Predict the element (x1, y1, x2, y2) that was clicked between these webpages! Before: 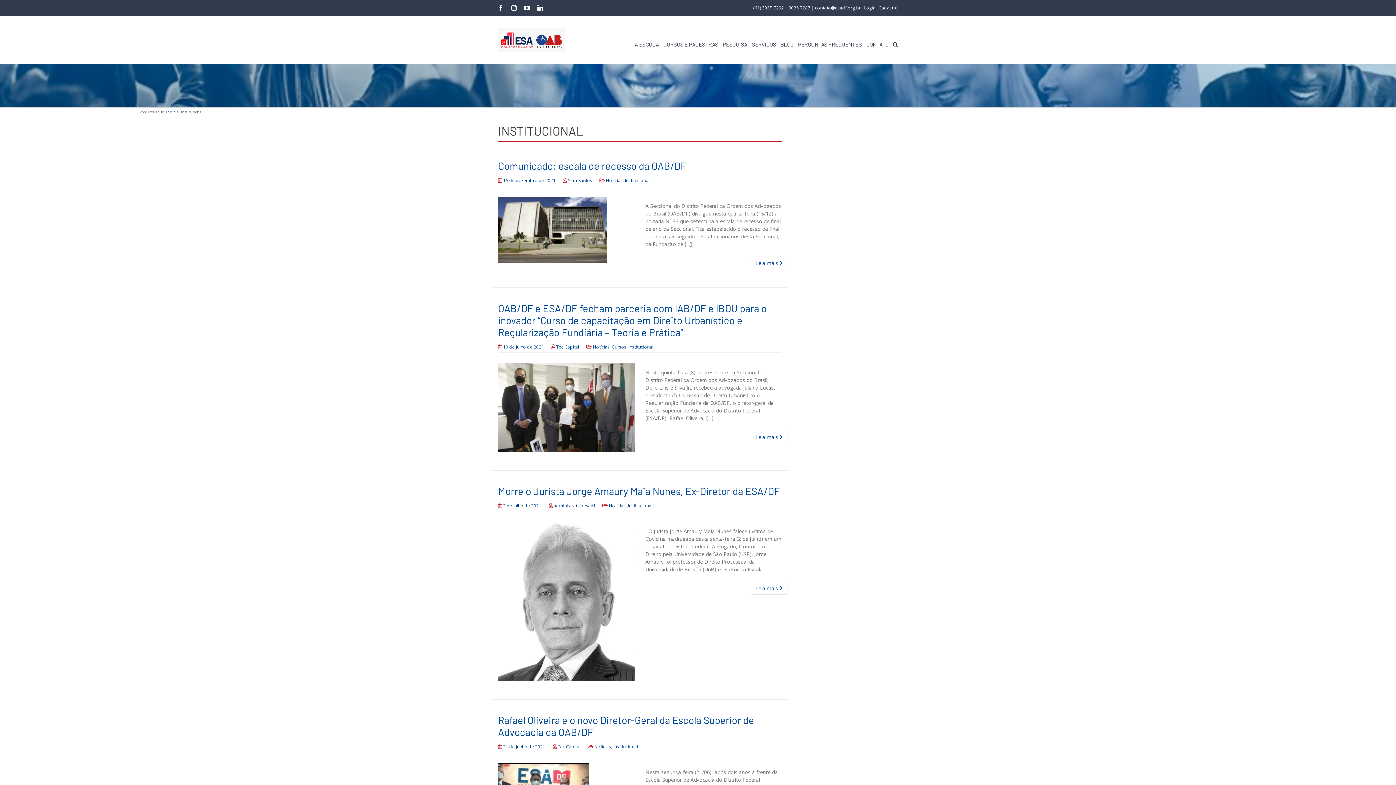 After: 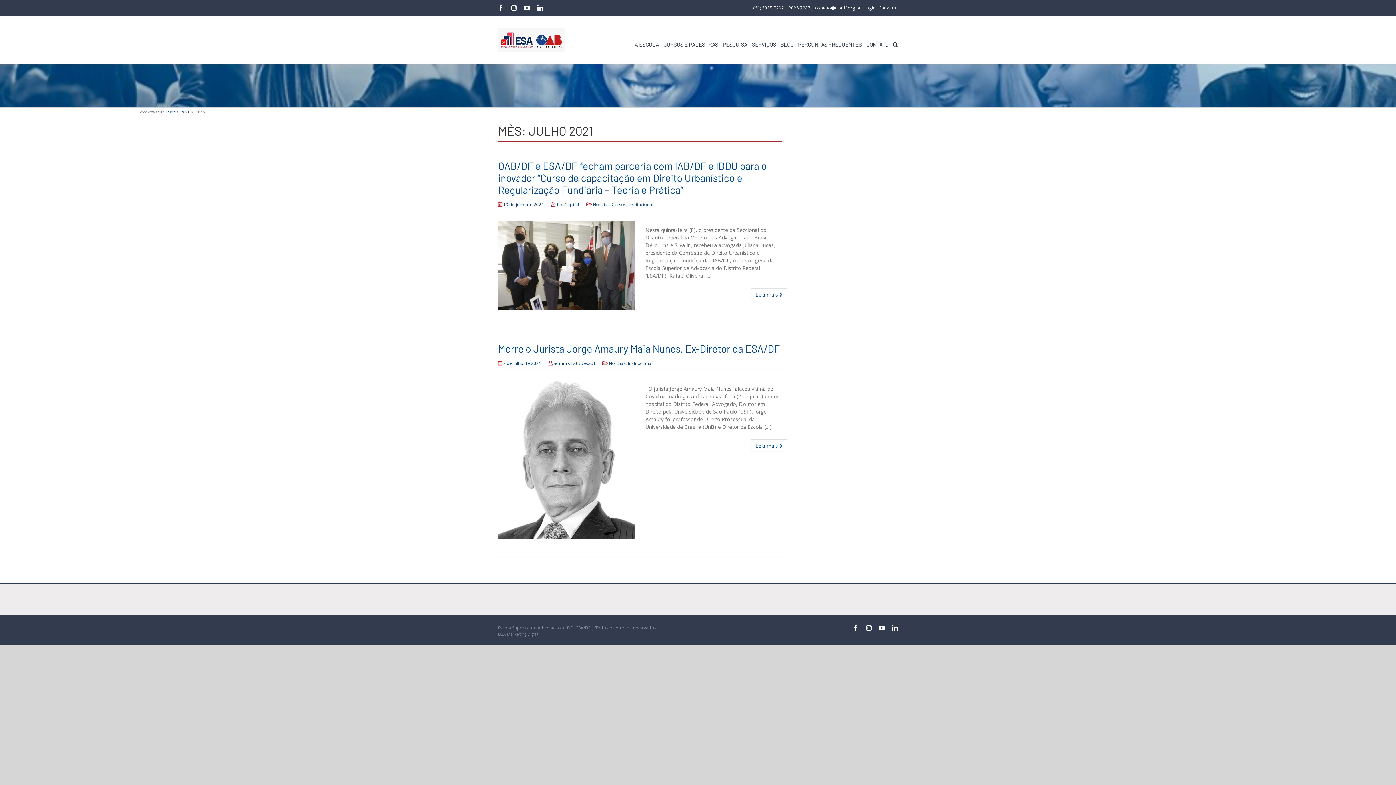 Action: bbox: (503, 503, 541, 509) label: 2 de julho de 2021